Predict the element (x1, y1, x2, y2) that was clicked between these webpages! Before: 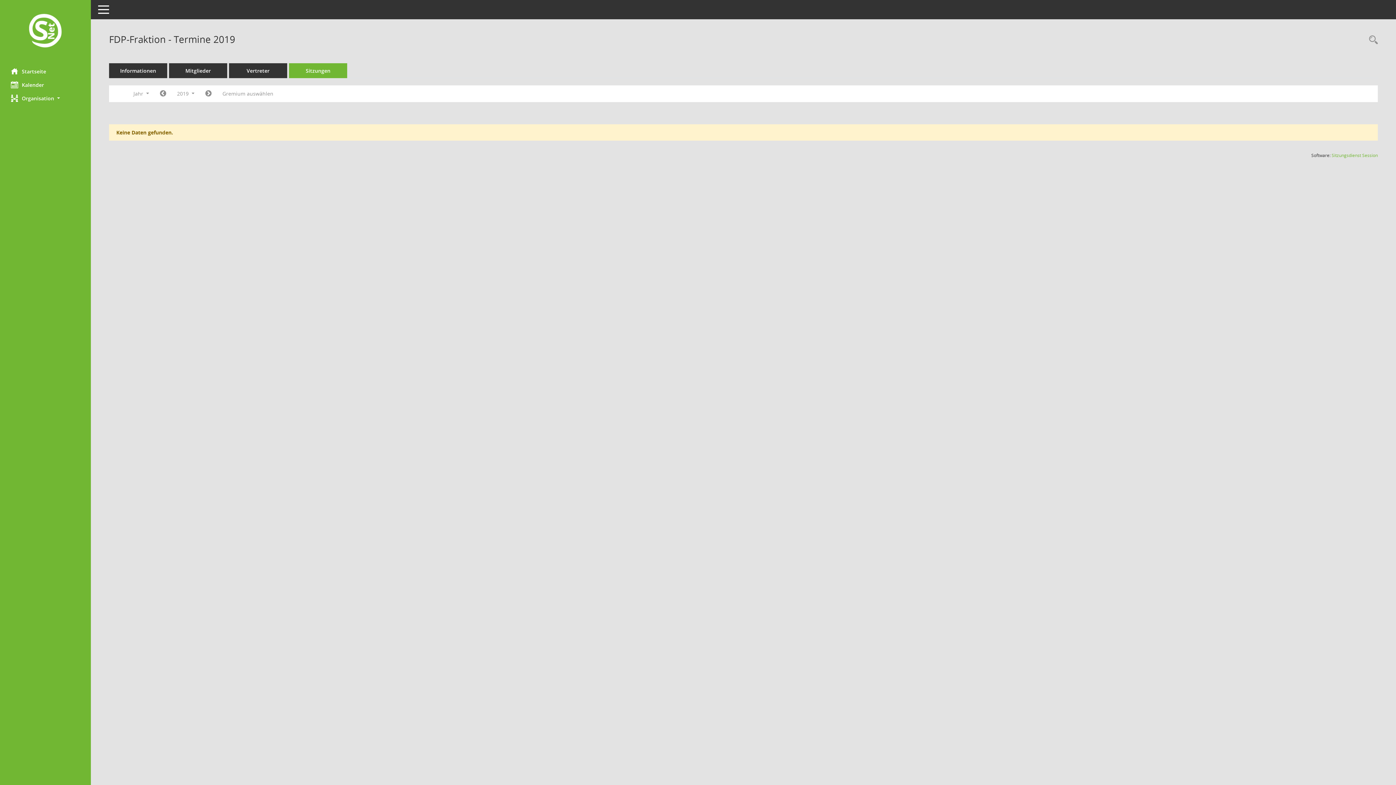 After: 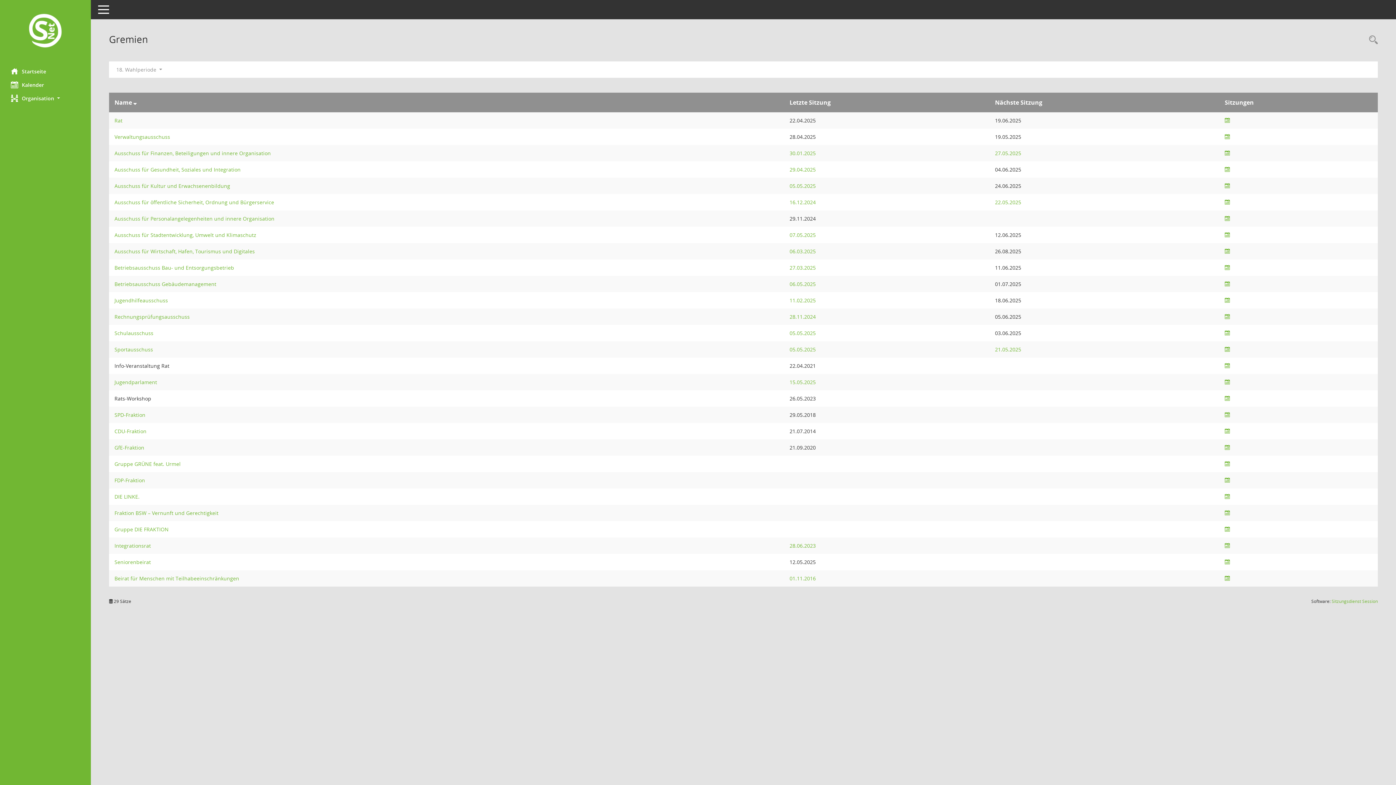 Action: label: Gremium auswählen bbox: (217, 87, 278, 100)